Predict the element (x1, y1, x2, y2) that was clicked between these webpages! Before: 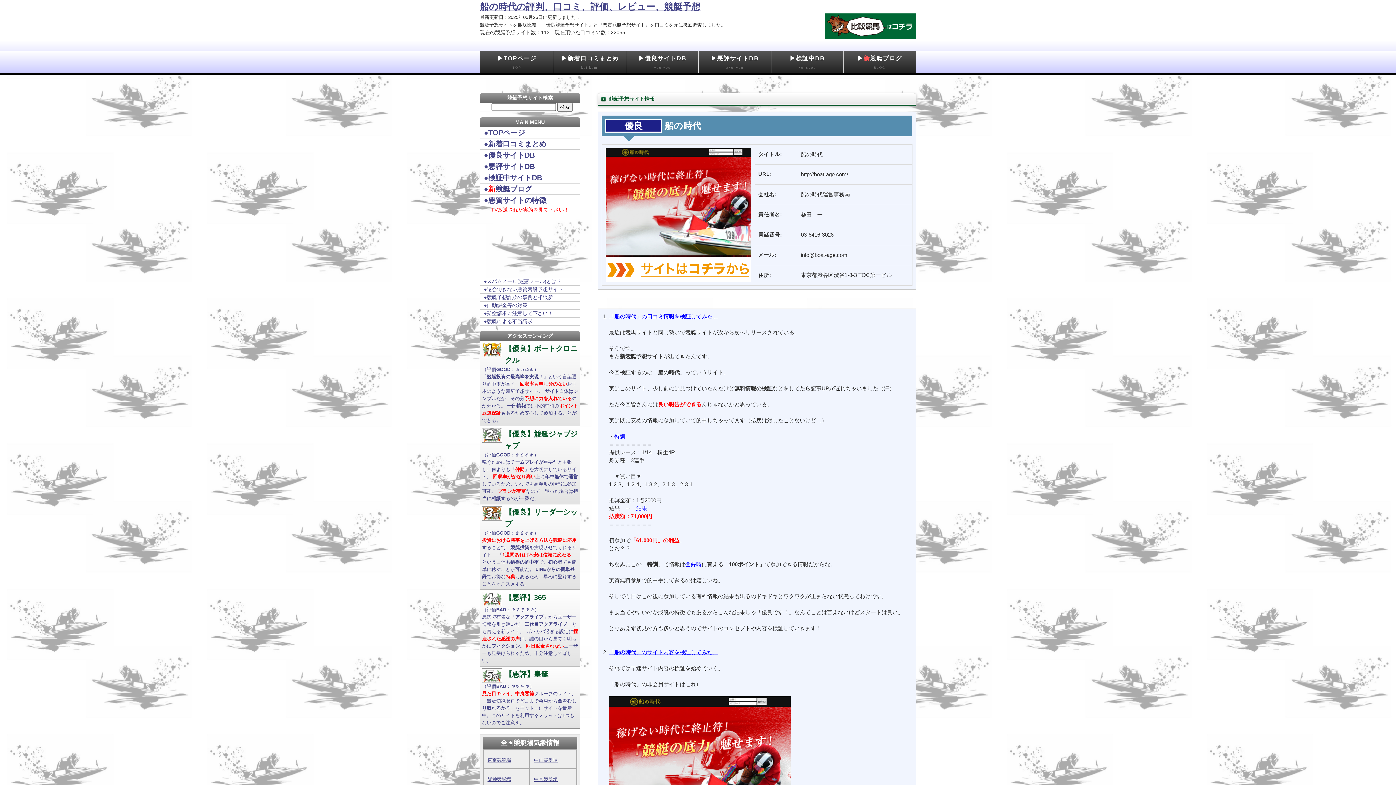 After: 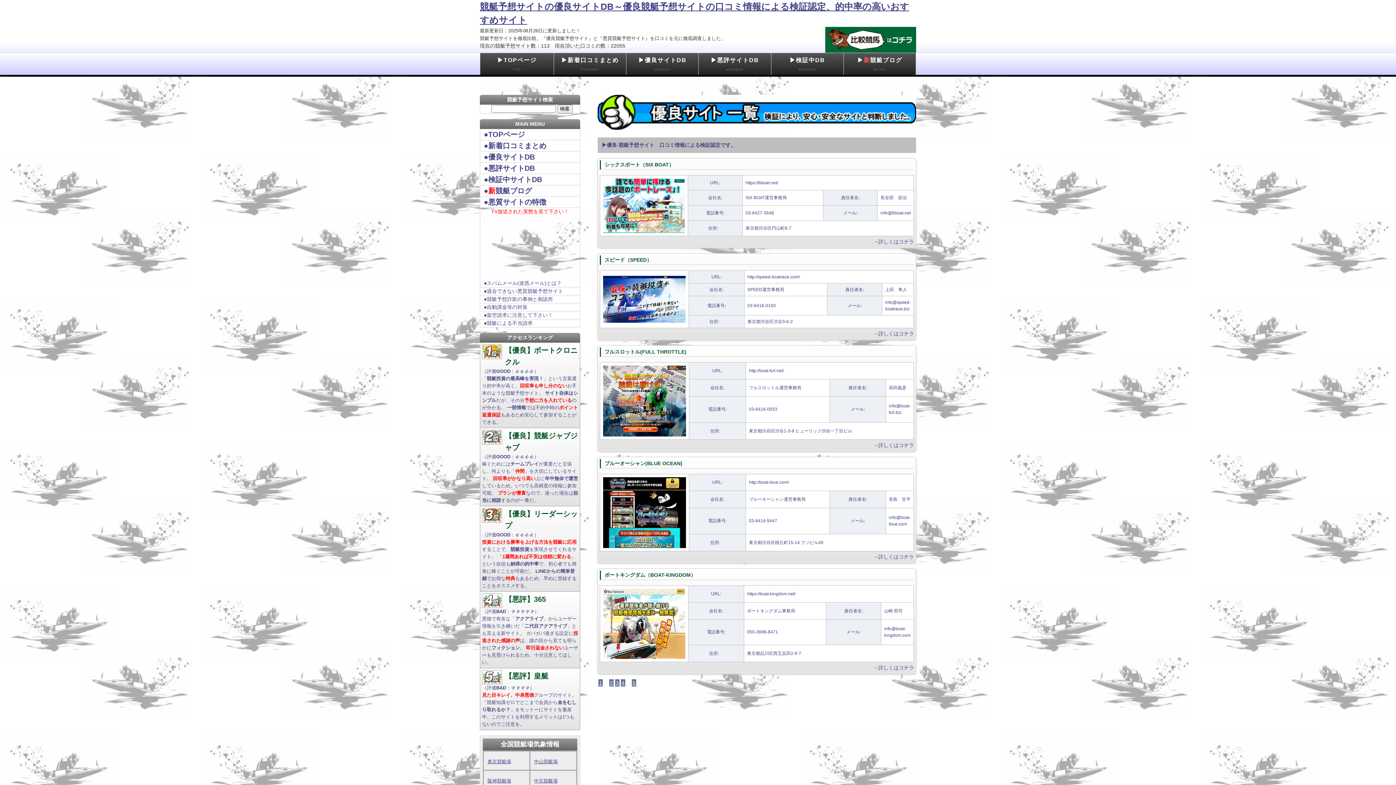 Action: bbox: (626, 51, 699, 73) label: ▶優良サイトDB
yuuryou